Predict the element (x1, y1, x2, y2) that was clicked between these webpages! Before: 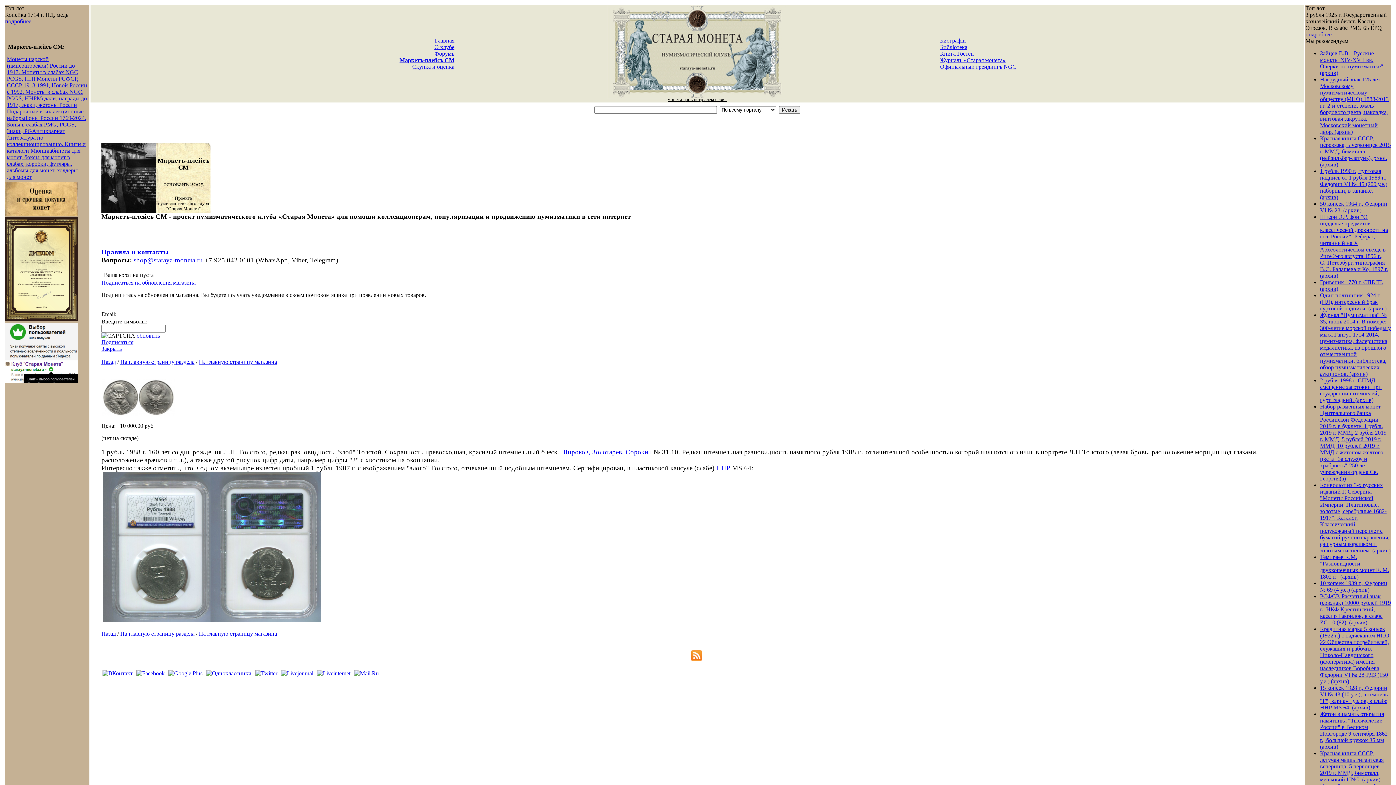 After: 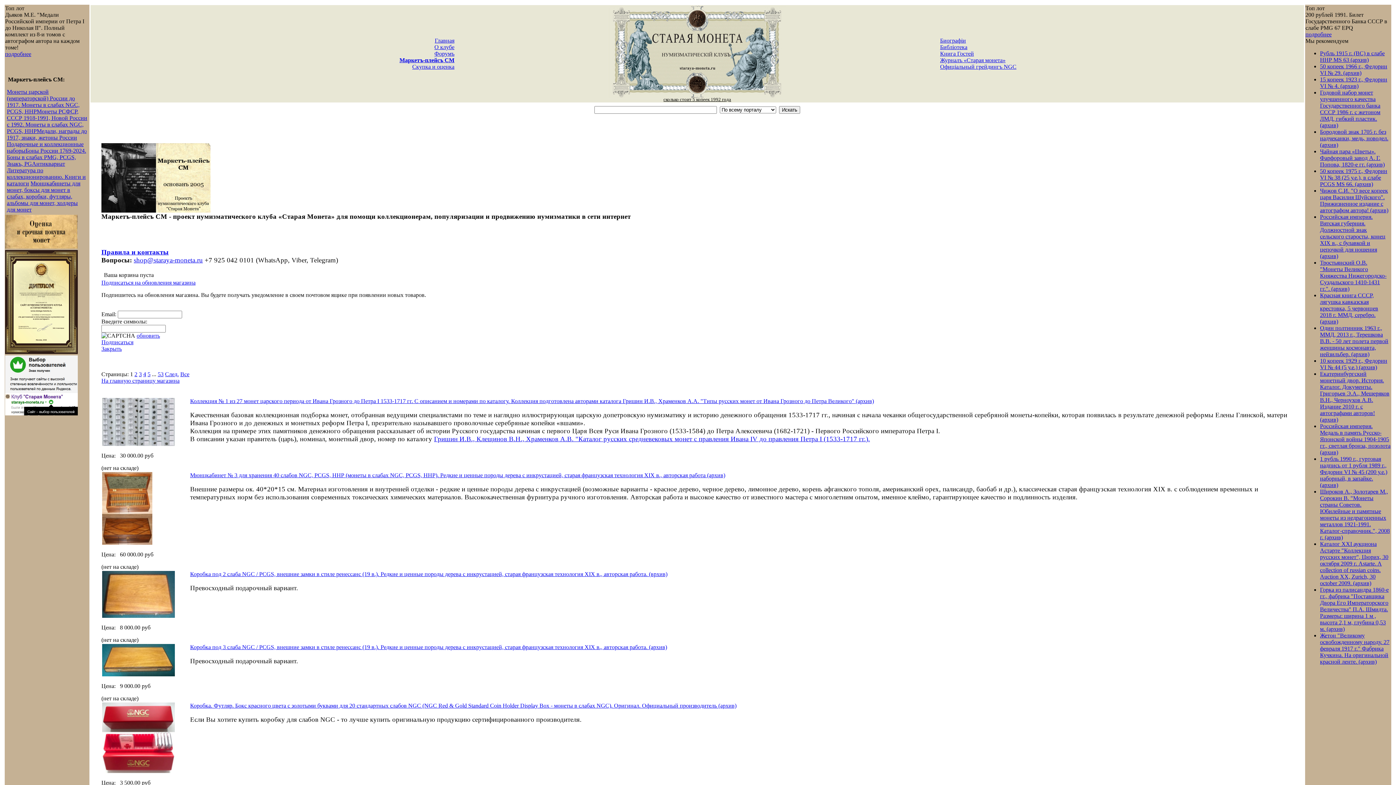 Action: label: На главную страницу раздела bbox: (120, 630, 194, 637)